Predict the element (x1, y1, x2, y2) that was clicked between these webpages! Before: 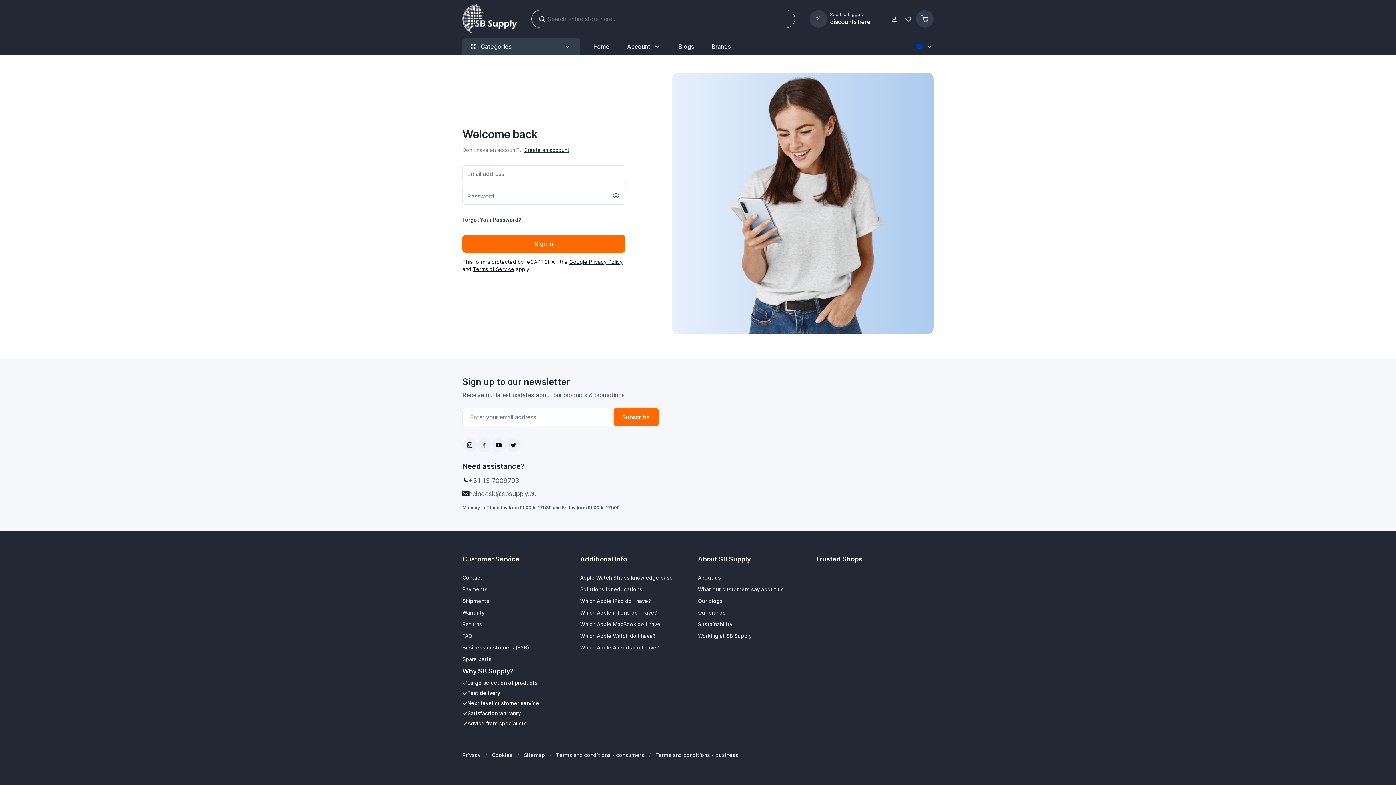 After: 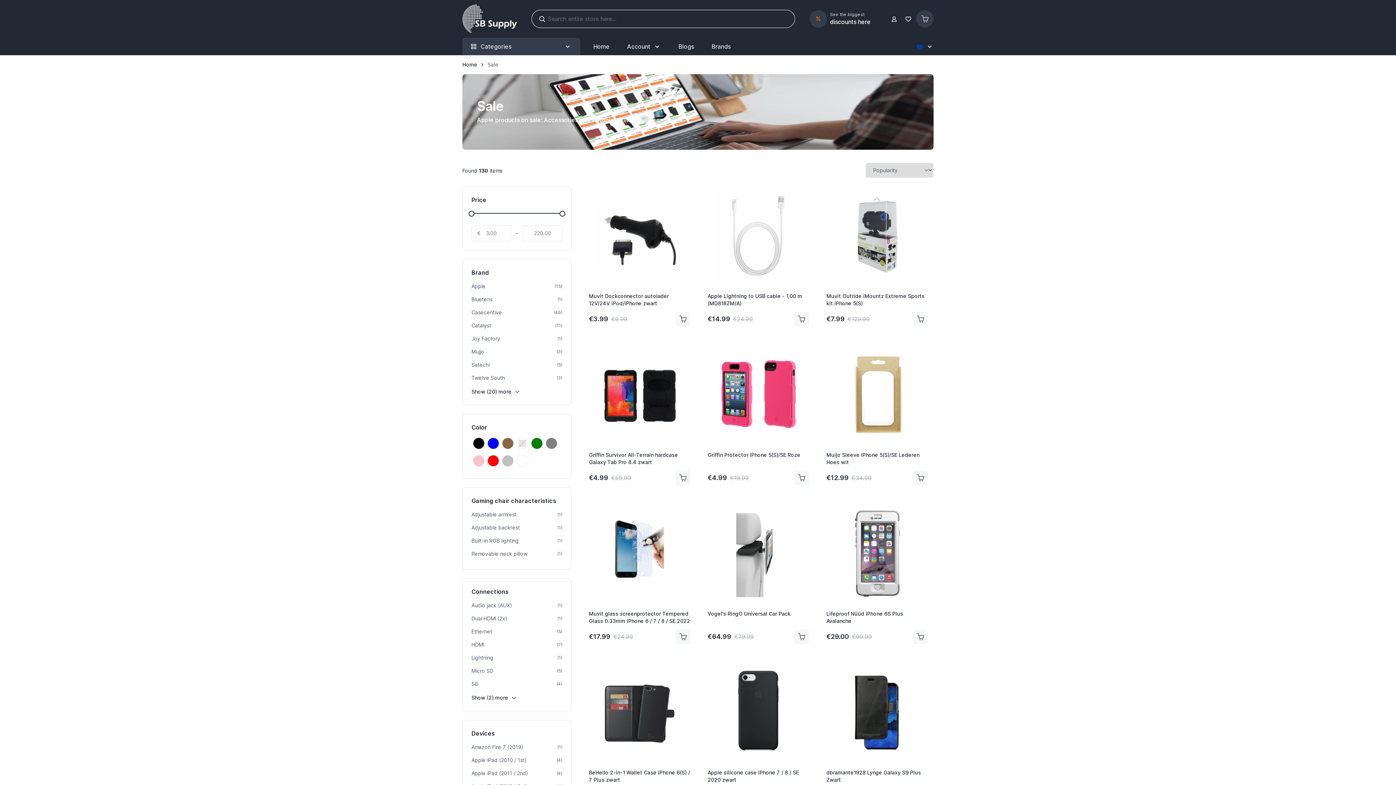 Action: label: %

See the biggest

discounts here bbox: (809, 10, 870, 27)